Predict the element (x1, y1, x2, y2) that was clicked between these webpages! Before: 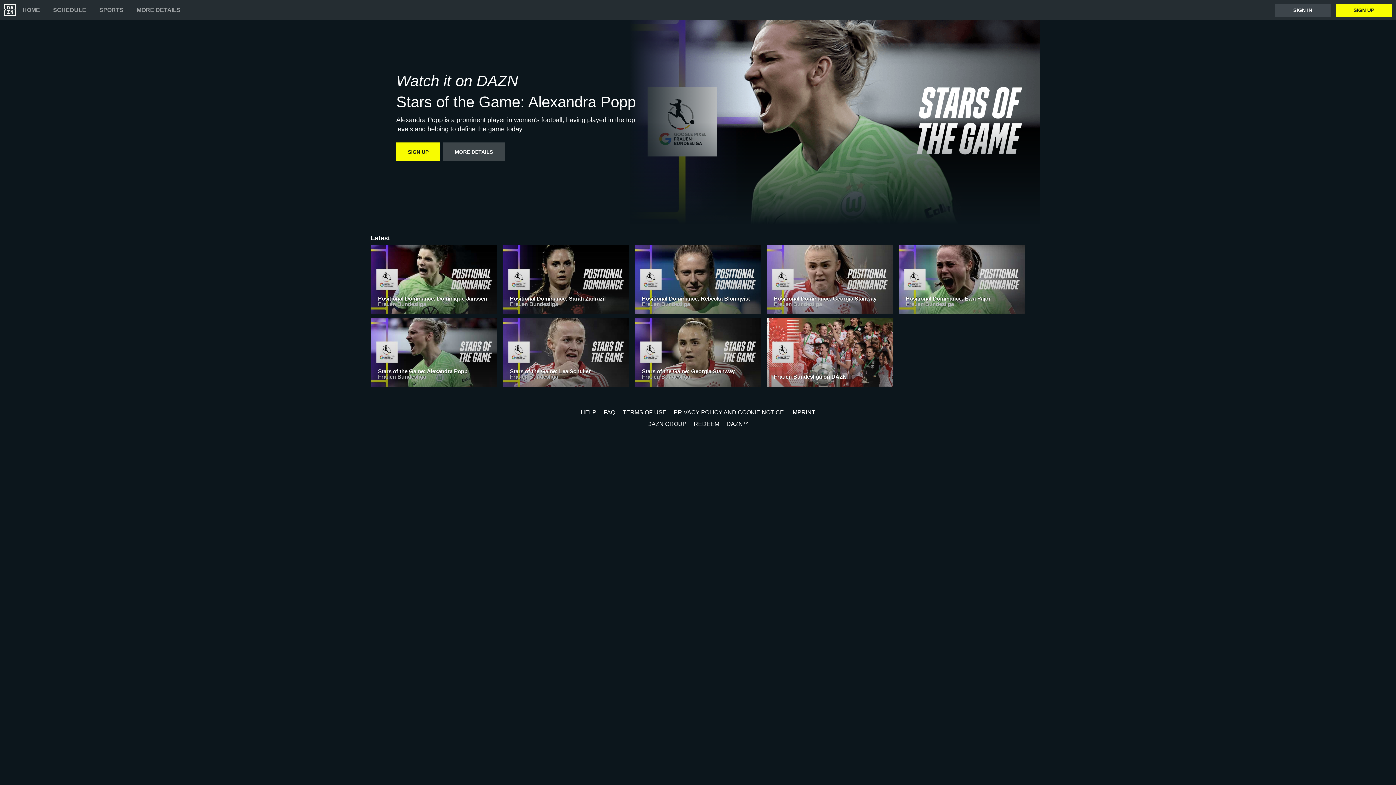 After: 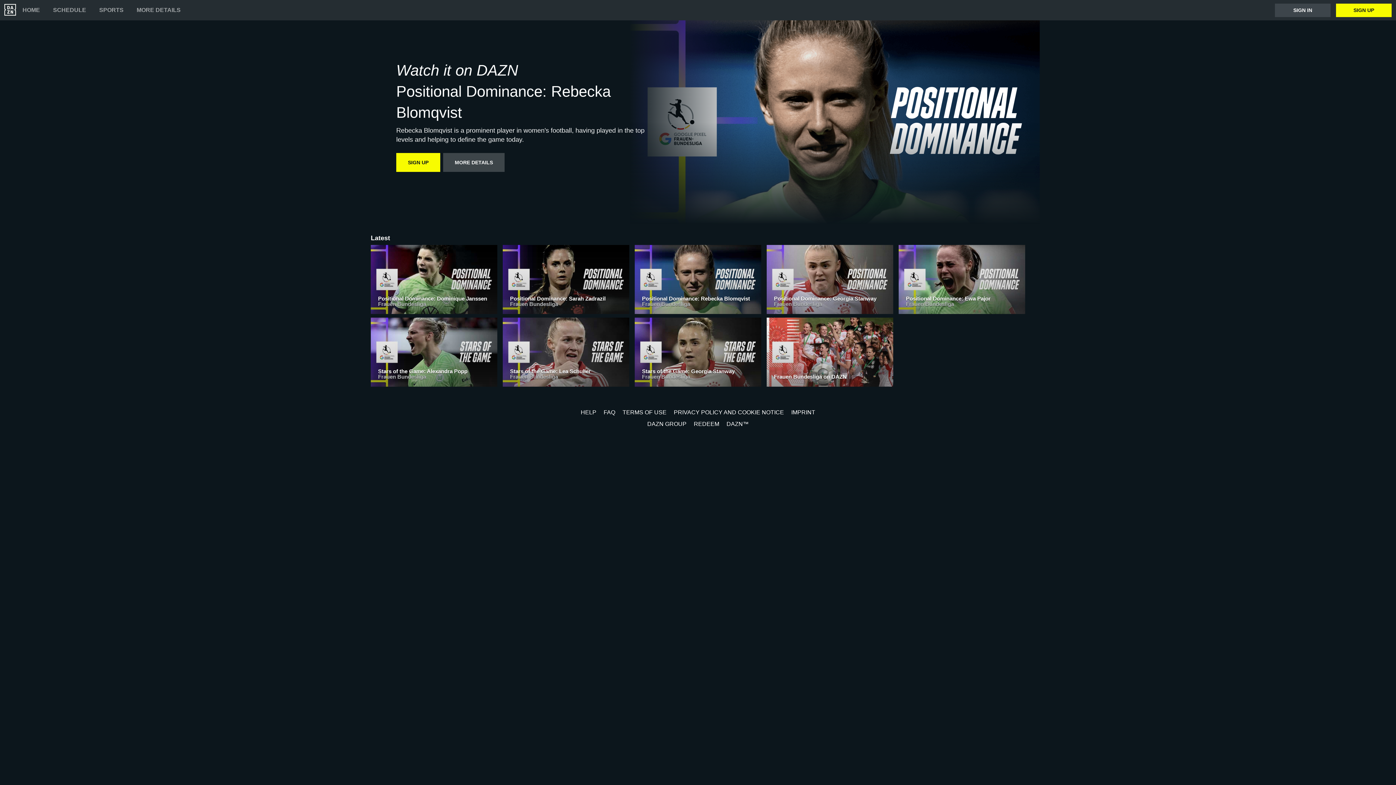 Action: bbox: (634, 245, 761, 317) label: Positional Dominance: Rebecka Blomqvist
Frauen Bundesliga